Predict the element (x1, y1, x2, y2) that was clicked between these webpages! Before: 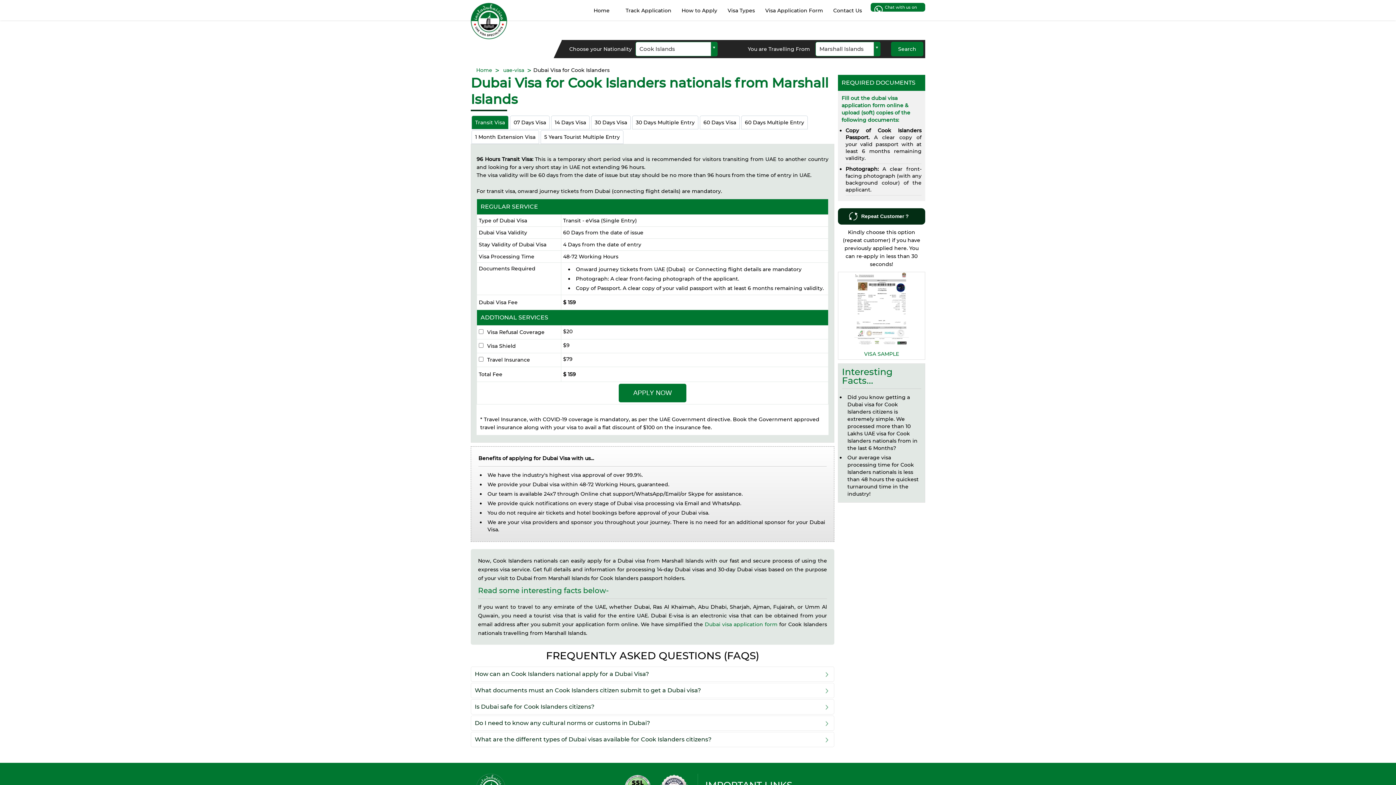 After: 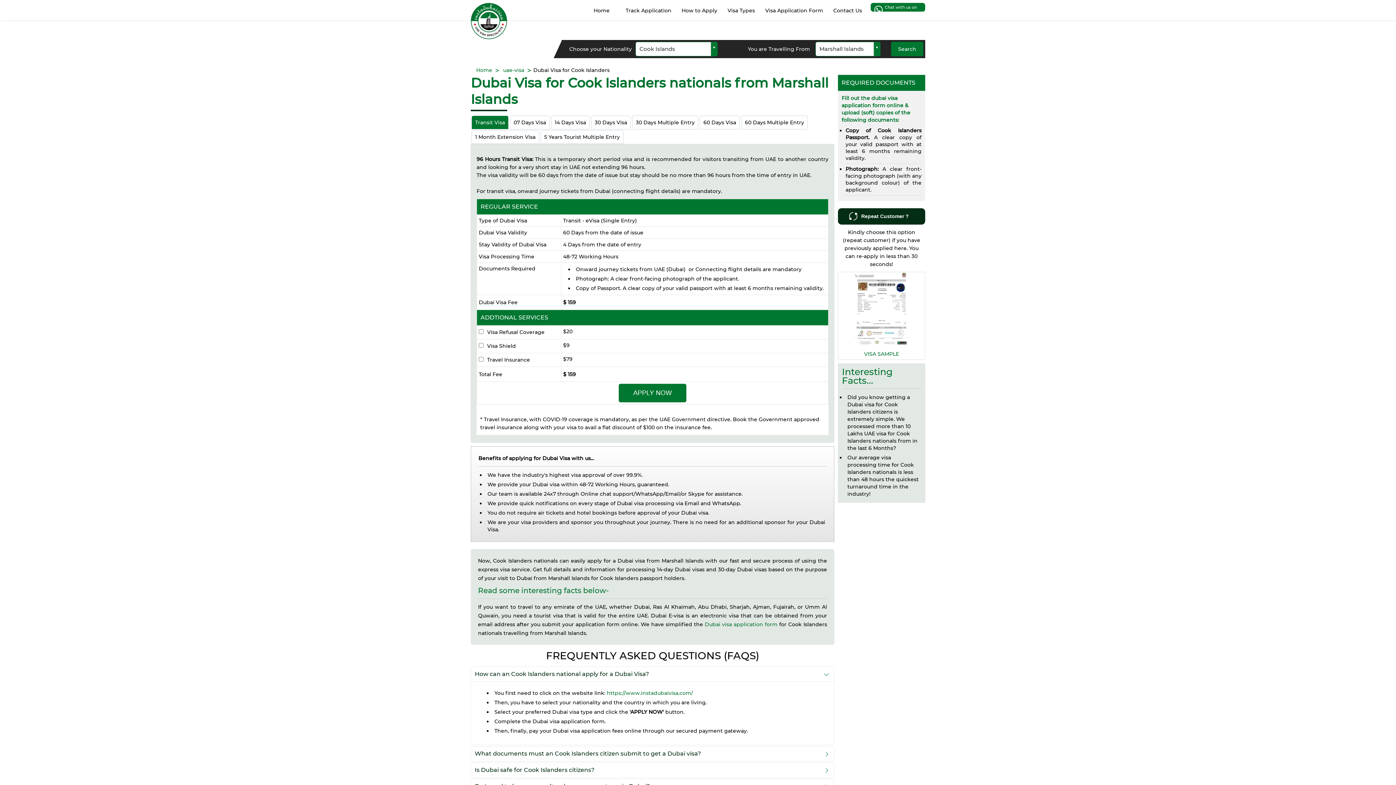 Action: bbox: (470, 666, 834, 682) label: How can an Cook Islanders national apply for a Dubai Visa?